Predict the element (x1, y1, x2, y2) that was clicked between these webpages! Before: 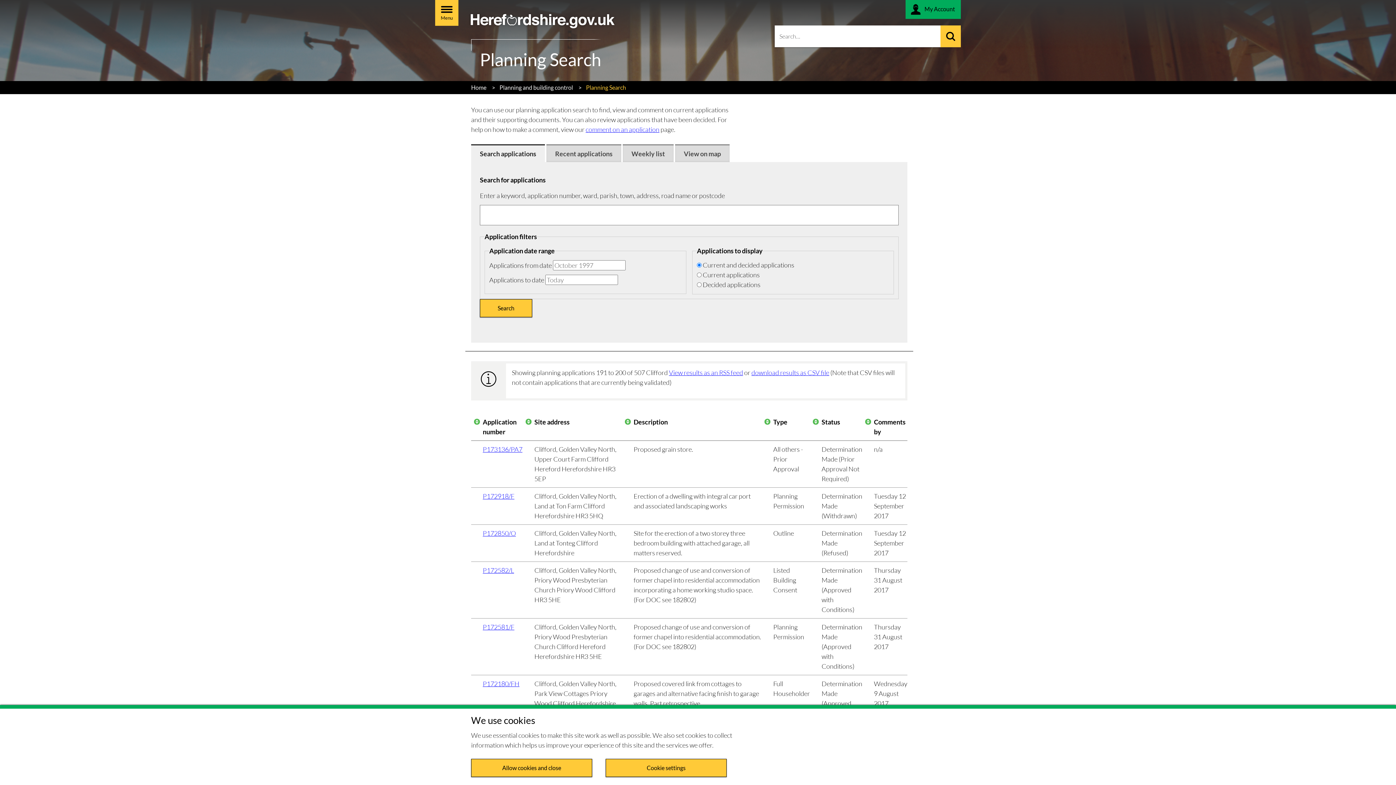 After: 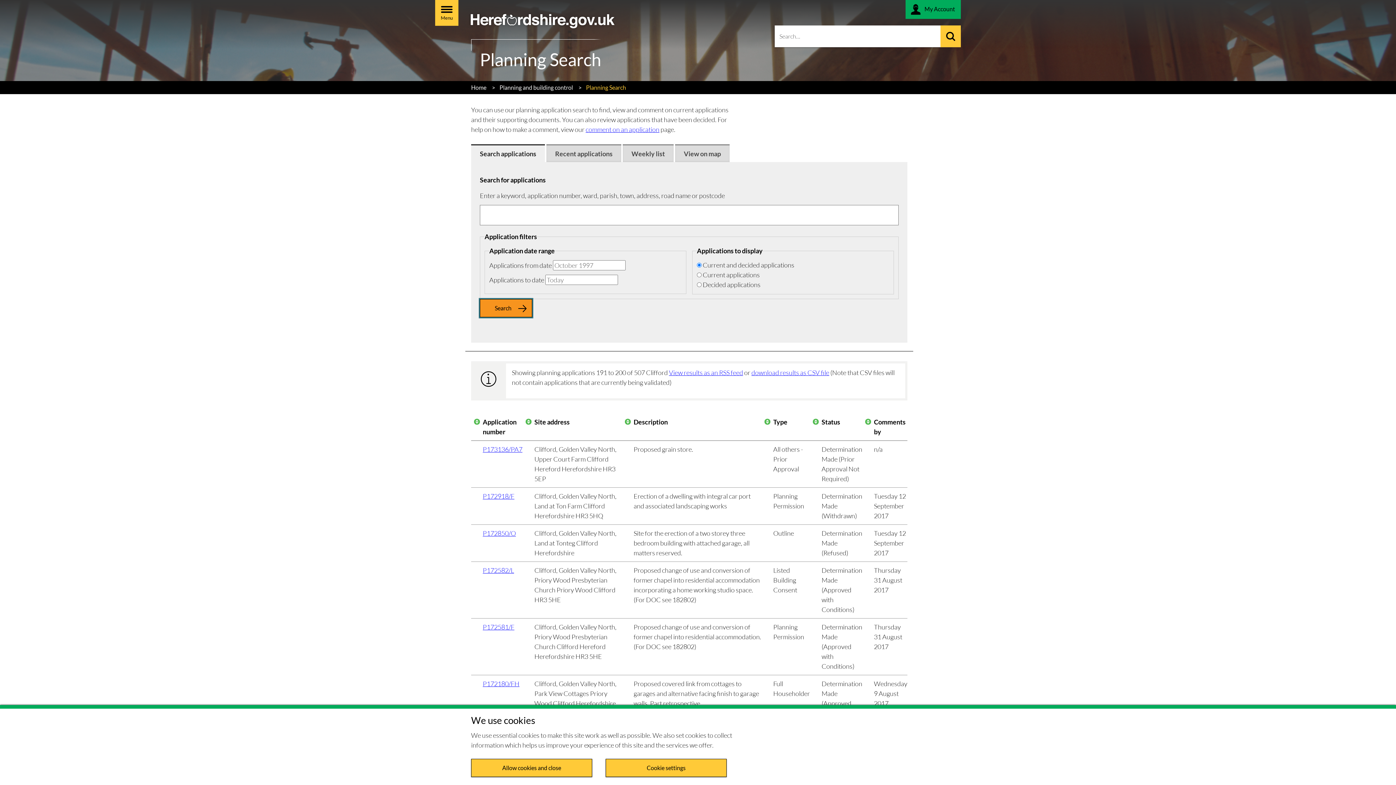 Action: bbox: (480, 299, 532, 317) label: Search